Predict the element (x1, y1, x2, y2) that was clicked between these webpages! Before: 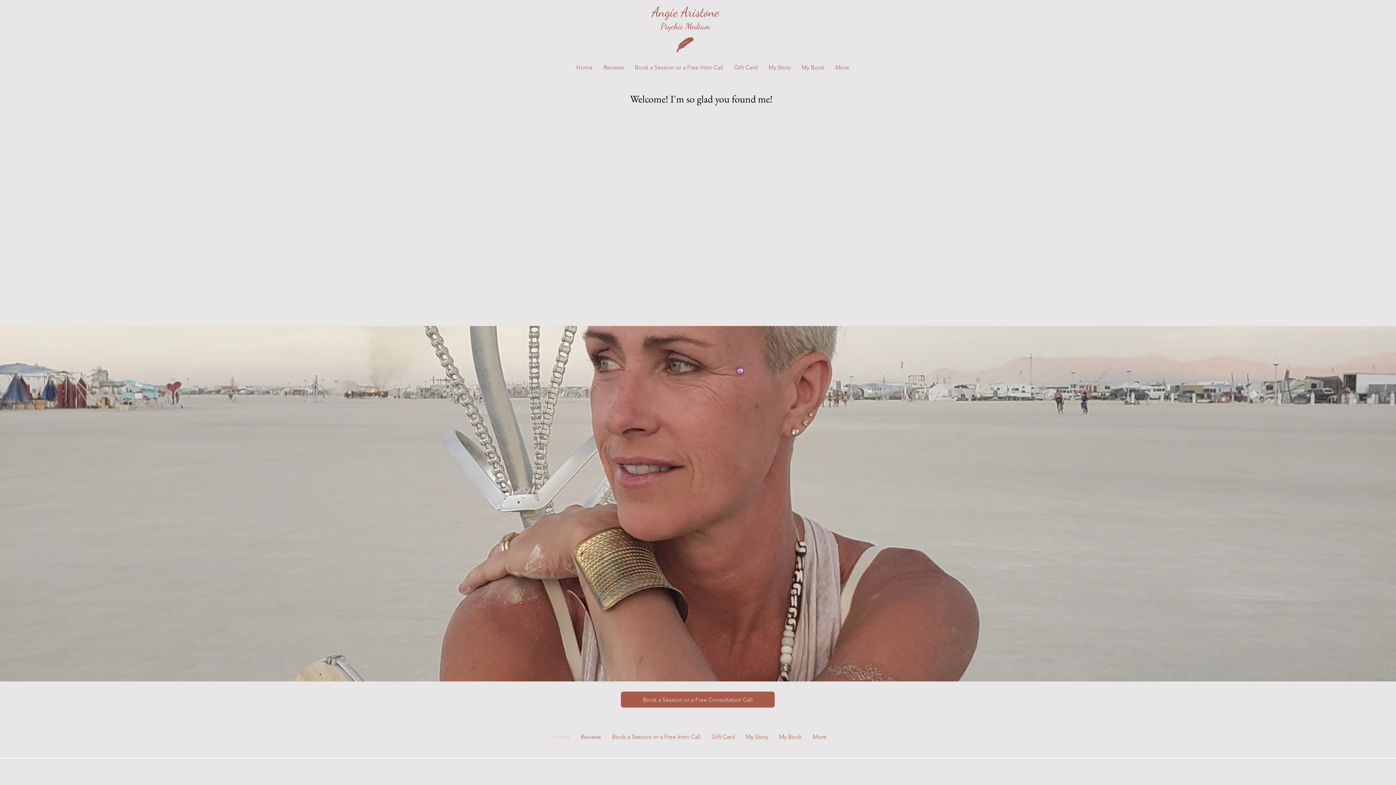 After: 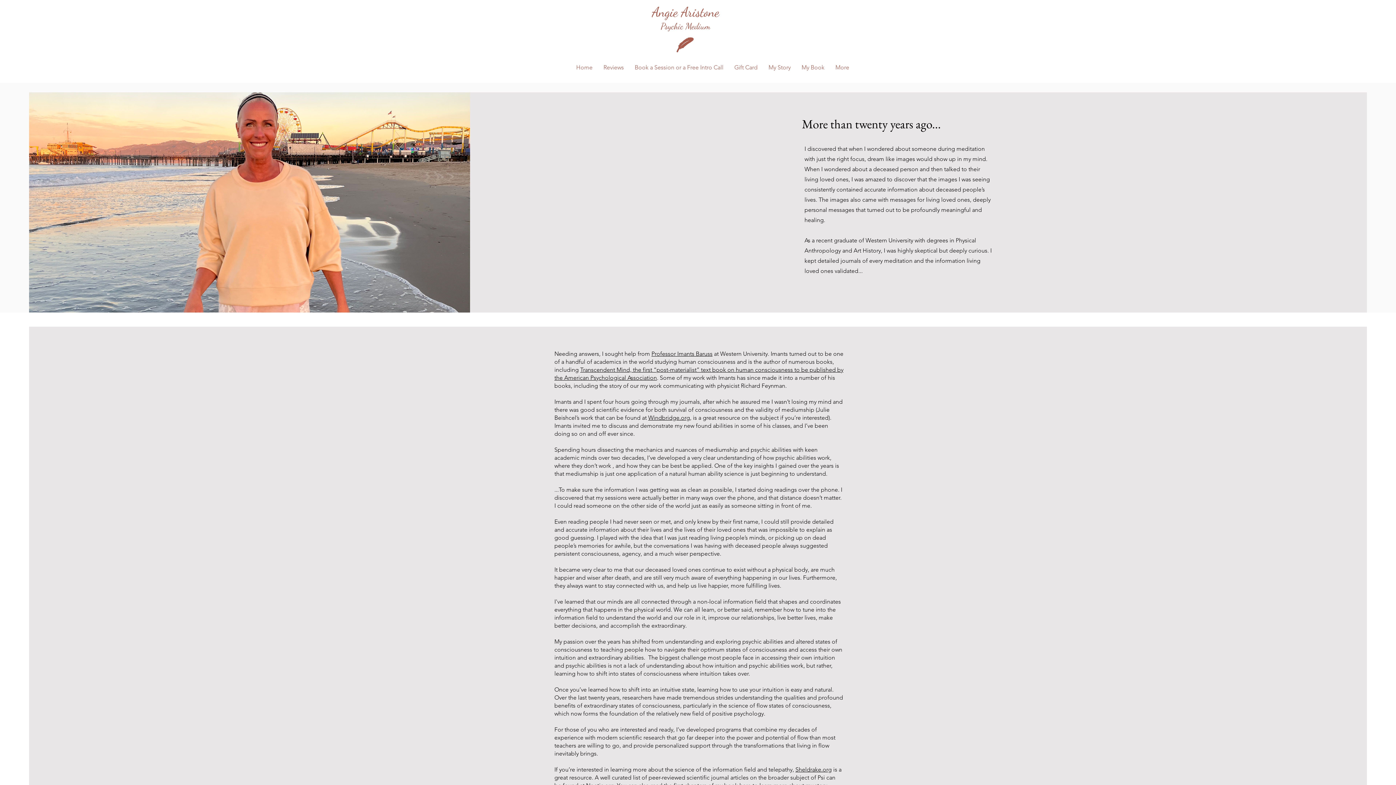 Action: label: My Story bbox: (740, 725, 773, 749)